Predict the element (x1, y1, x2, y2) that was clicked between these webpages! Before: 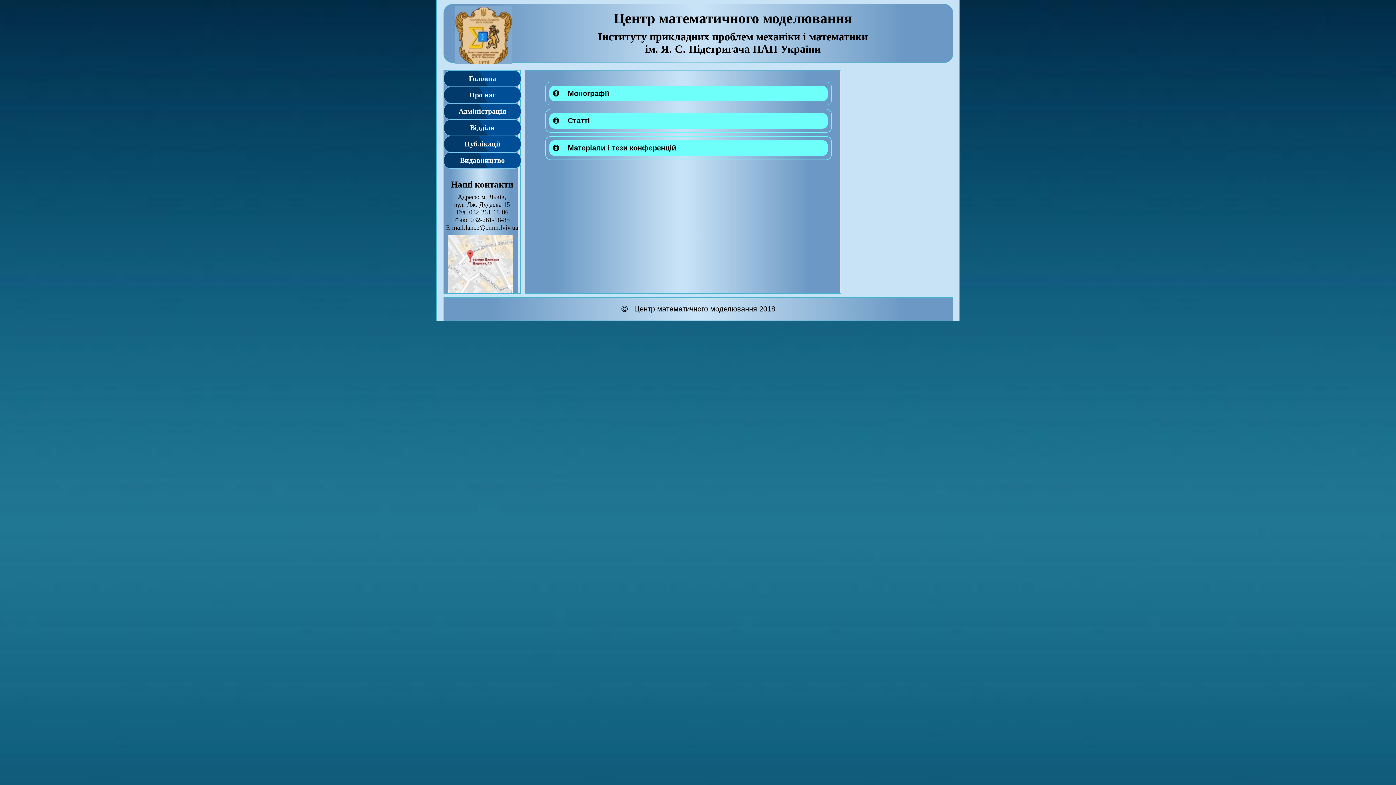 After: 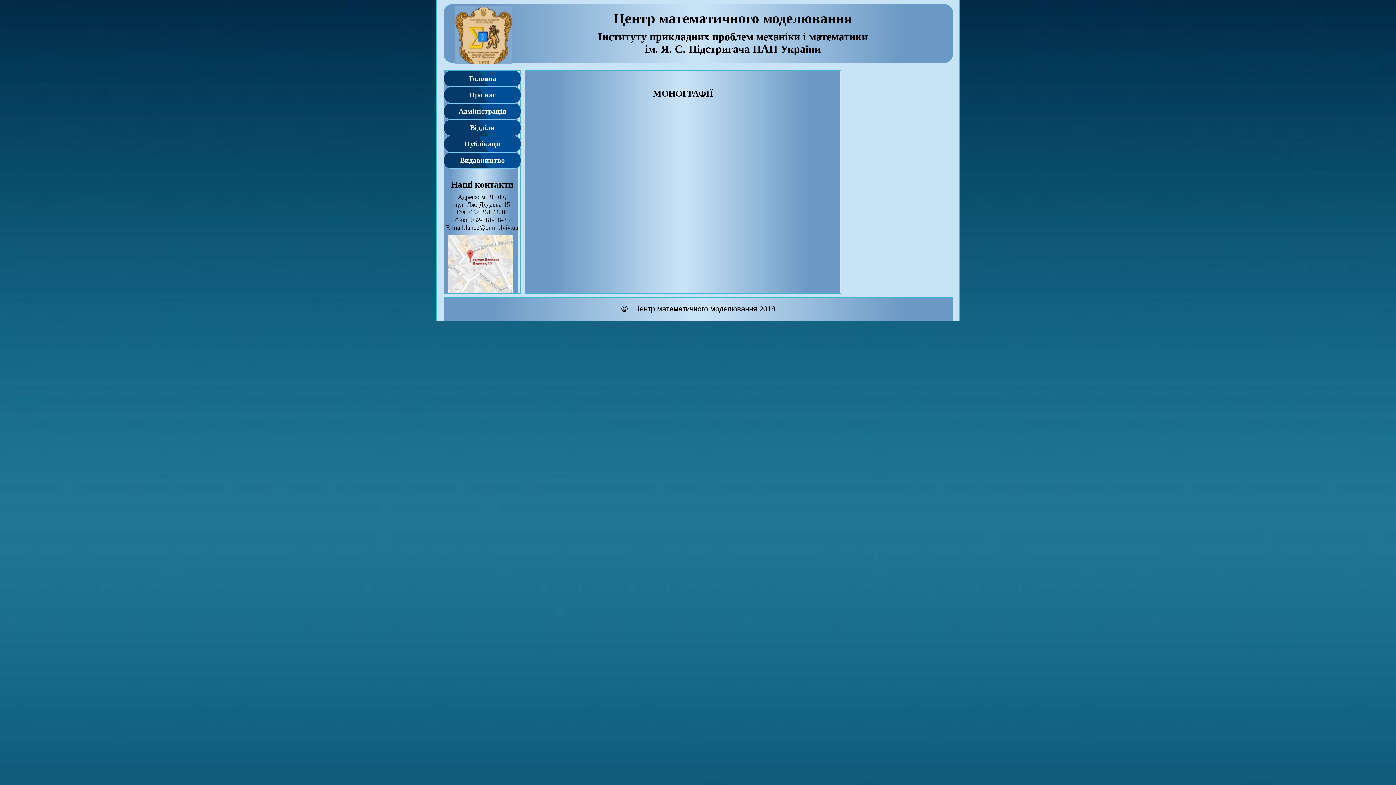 Action: bbox: (549, 85, 828, 101) label:     Монографії